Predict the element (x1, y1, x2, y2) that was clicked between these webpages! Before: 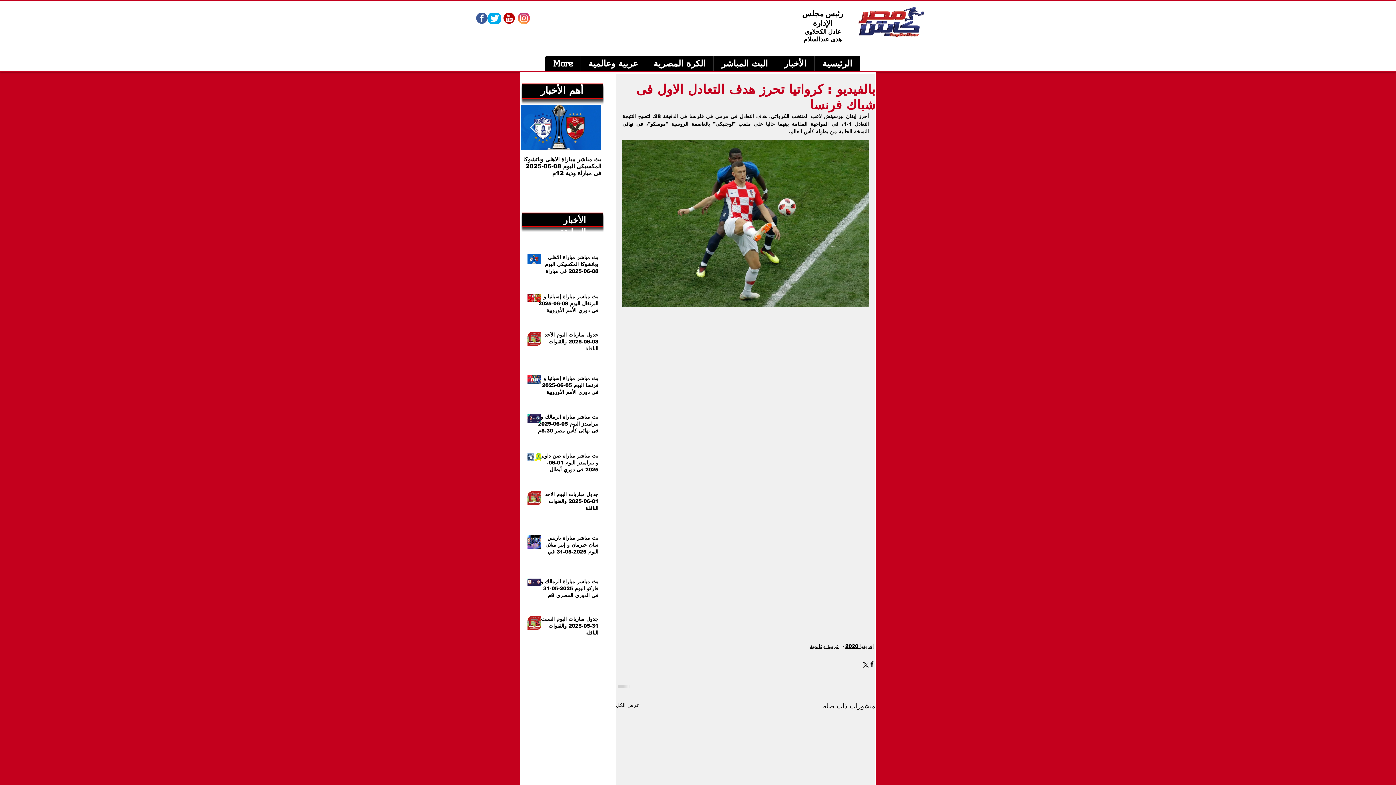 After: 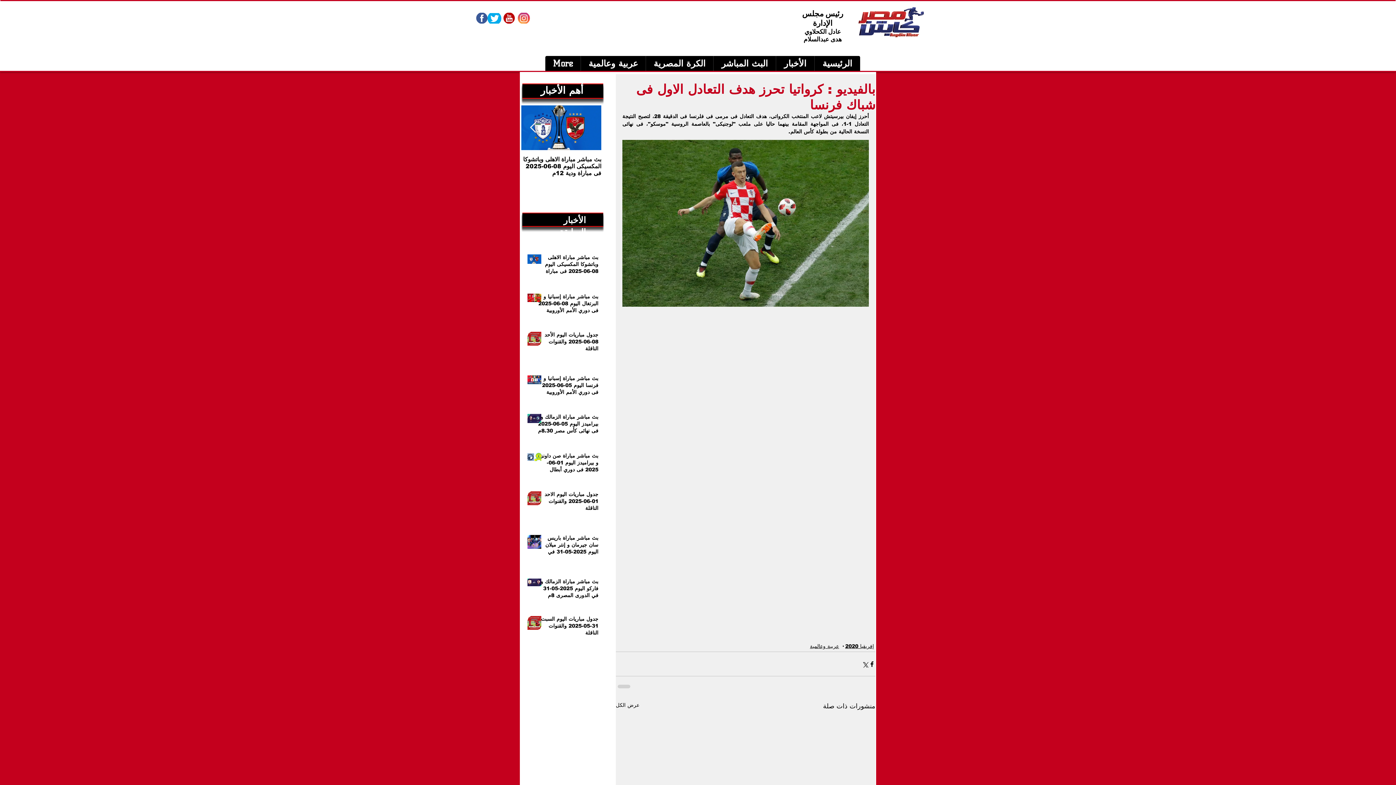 Action: bbox: (503, 12, 514, 23)